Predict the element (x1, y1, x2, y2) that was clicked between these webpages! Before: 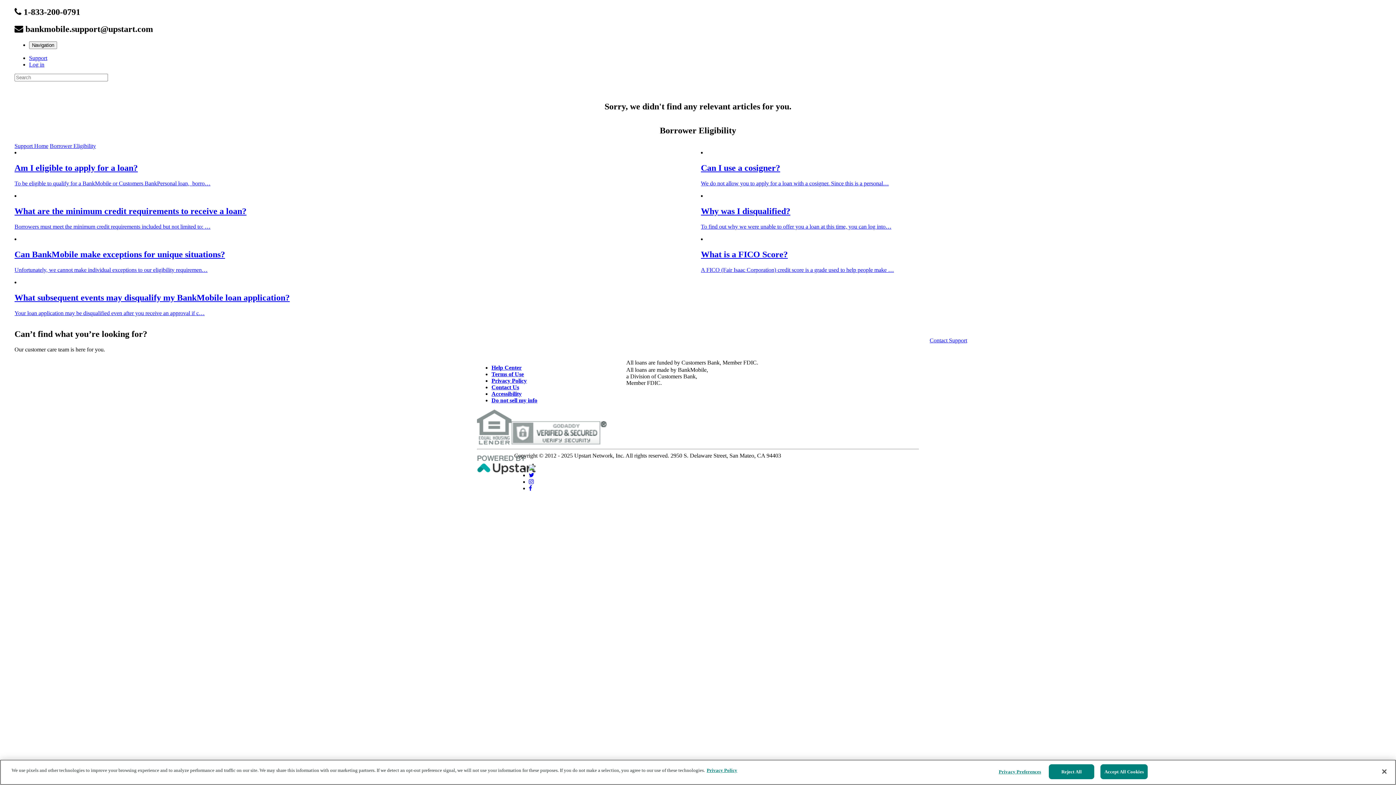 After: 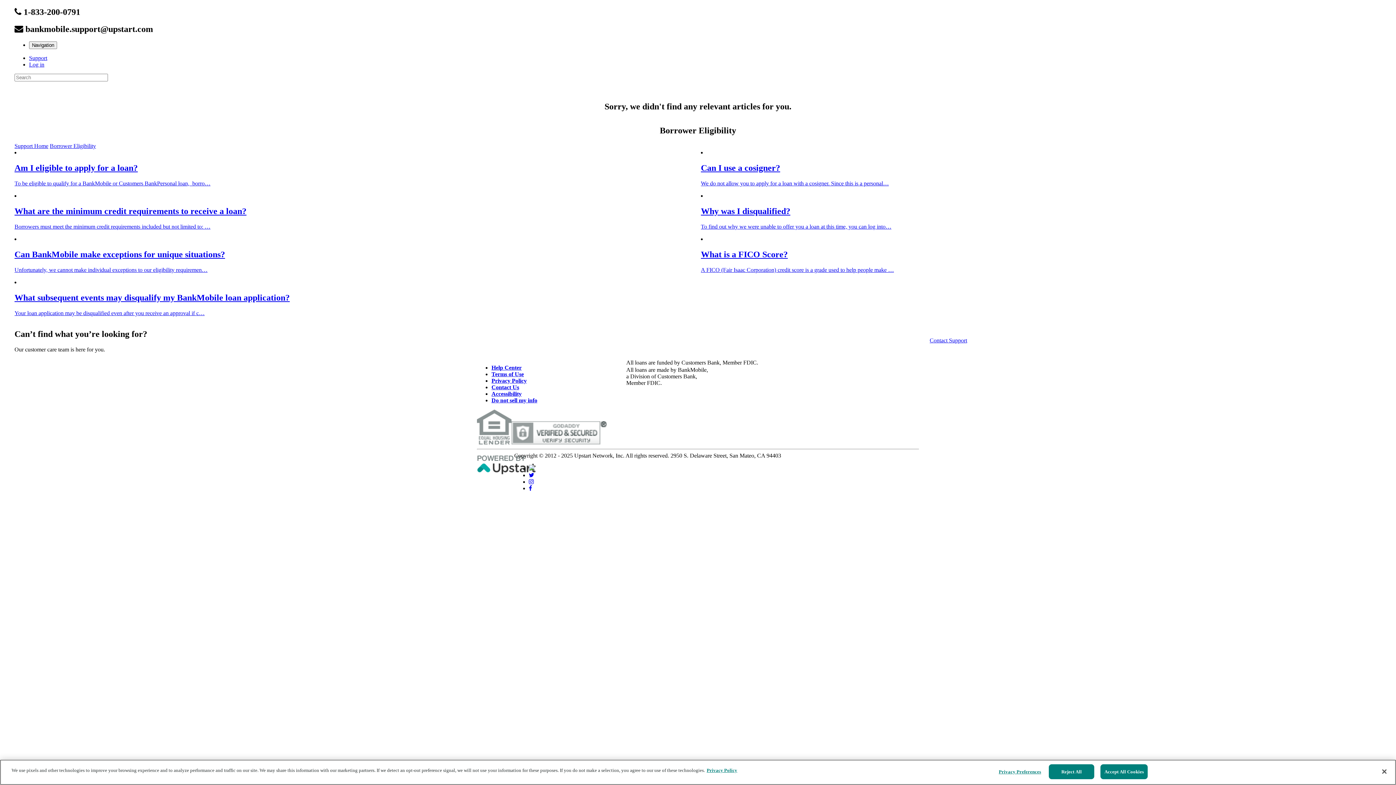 Action: label: Borrower Eligibility bbox: (49, 143, 96, 149)